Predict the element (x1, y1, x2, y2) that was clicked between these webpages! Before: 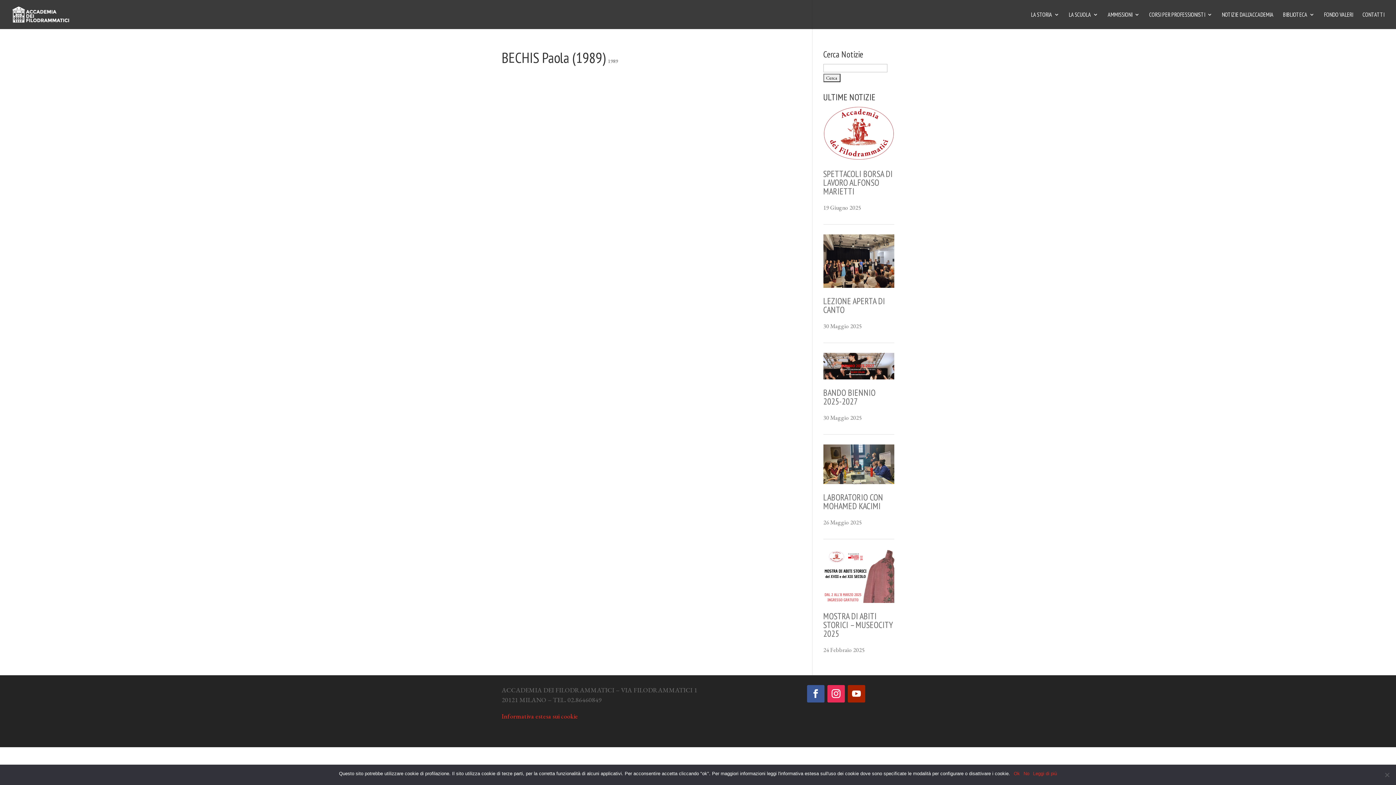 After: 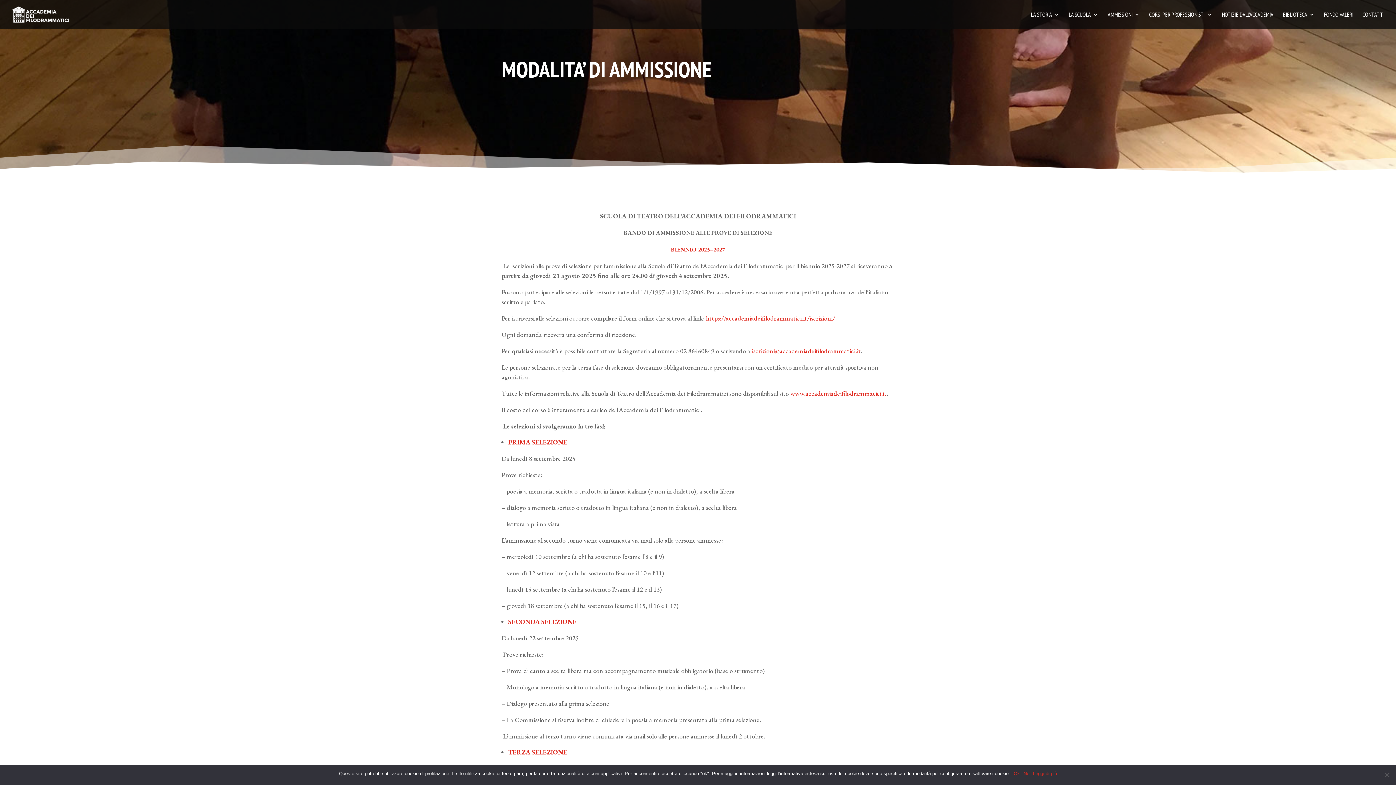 Action: bbox: (1108, 12, 1140, 29) label: AMMISSIONI